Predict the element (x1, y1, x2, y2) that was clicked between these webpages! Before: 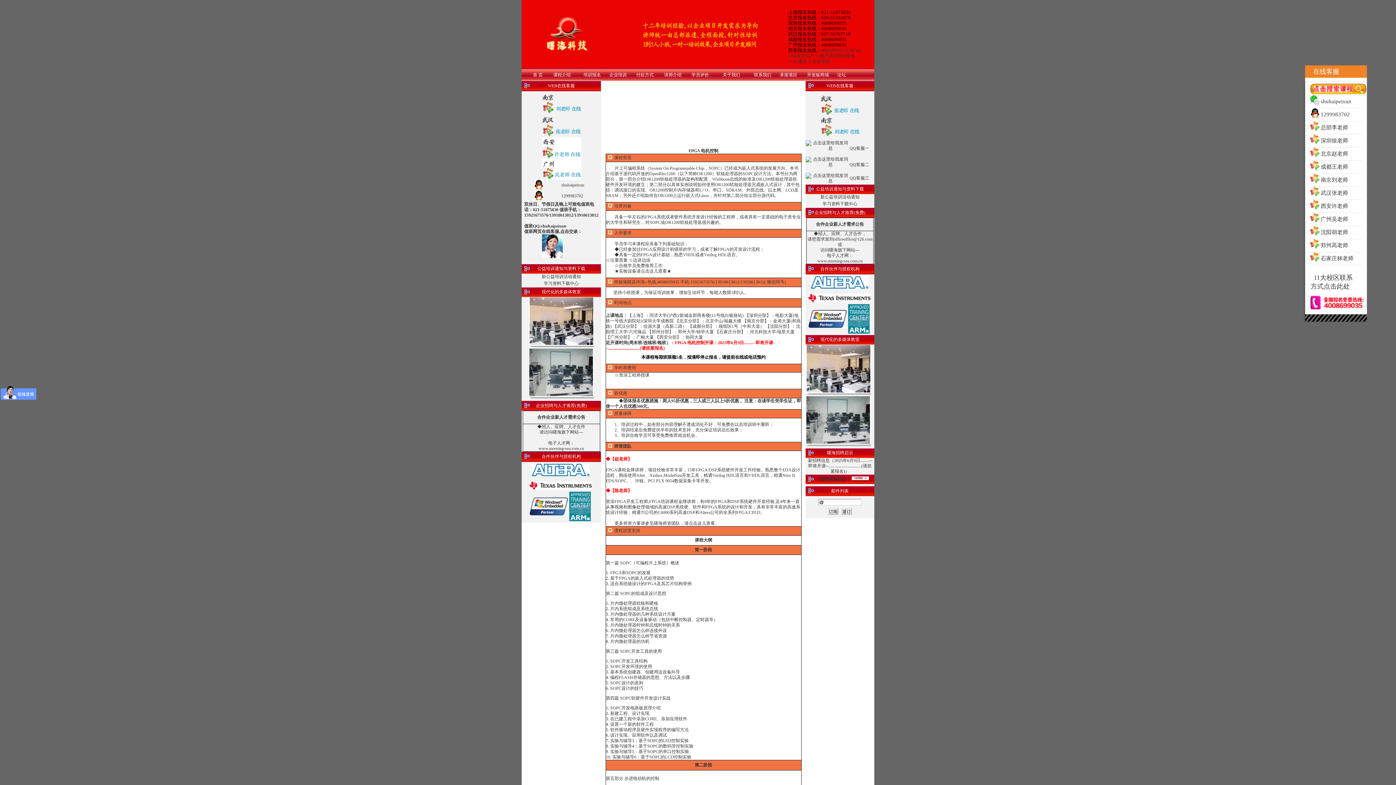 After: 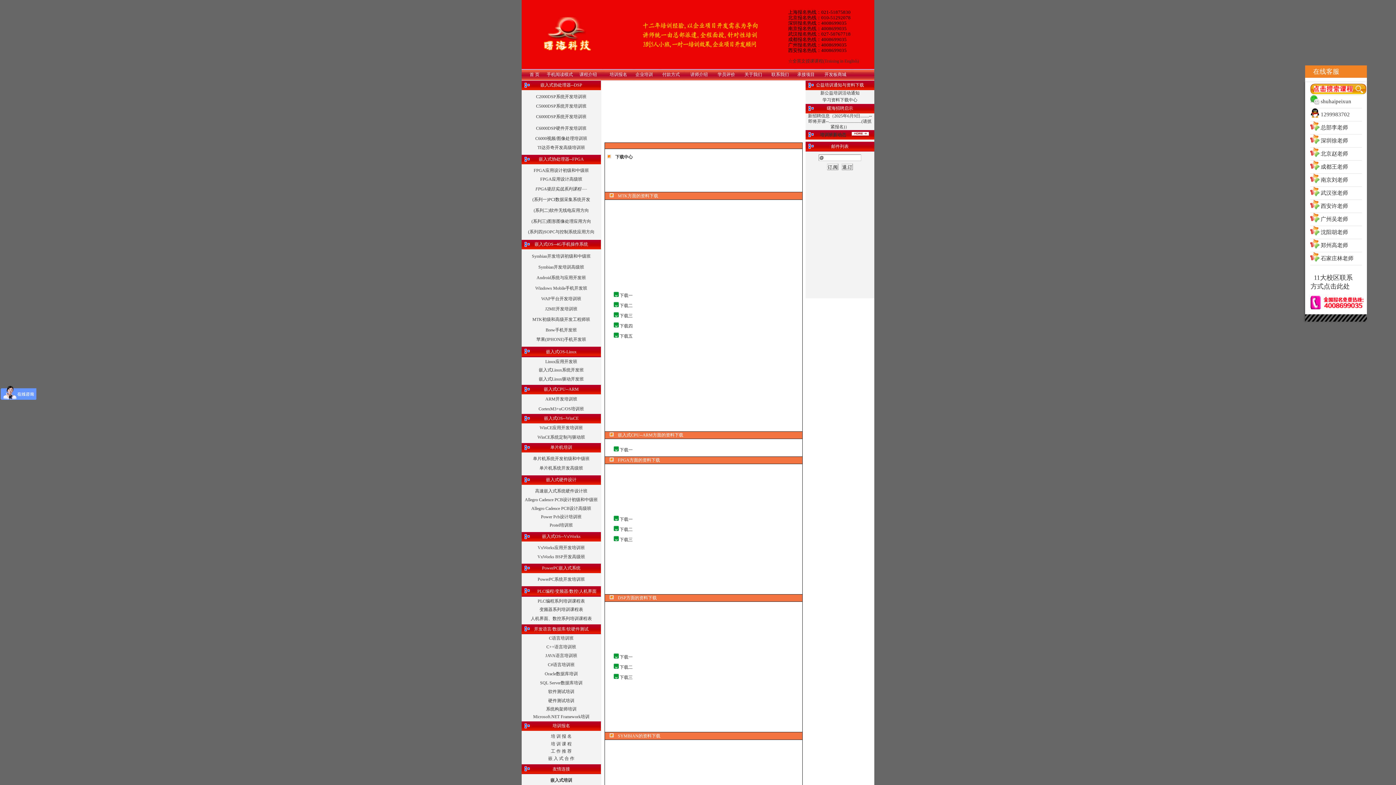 Action: label: 学习资料下载中心 bbox: (822, 201, 857, 206)